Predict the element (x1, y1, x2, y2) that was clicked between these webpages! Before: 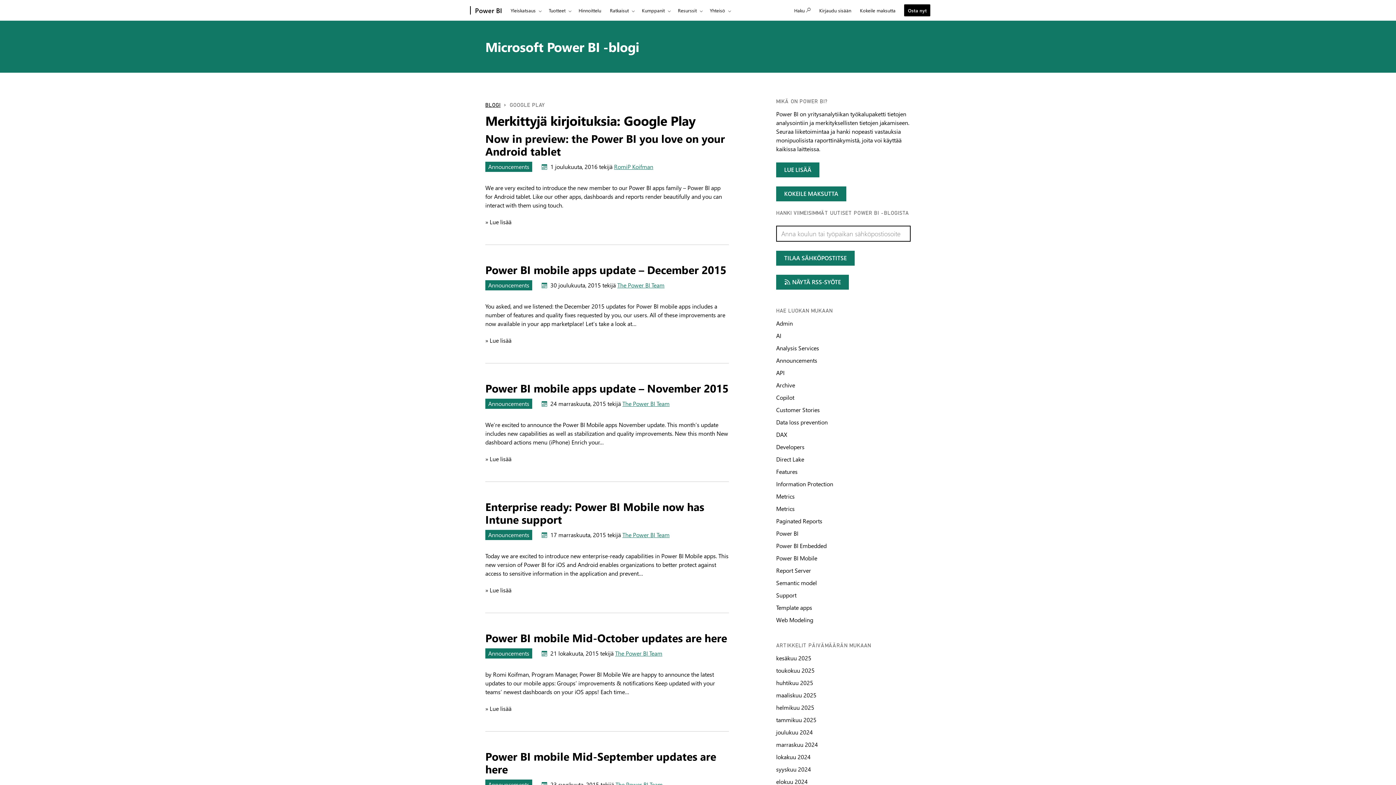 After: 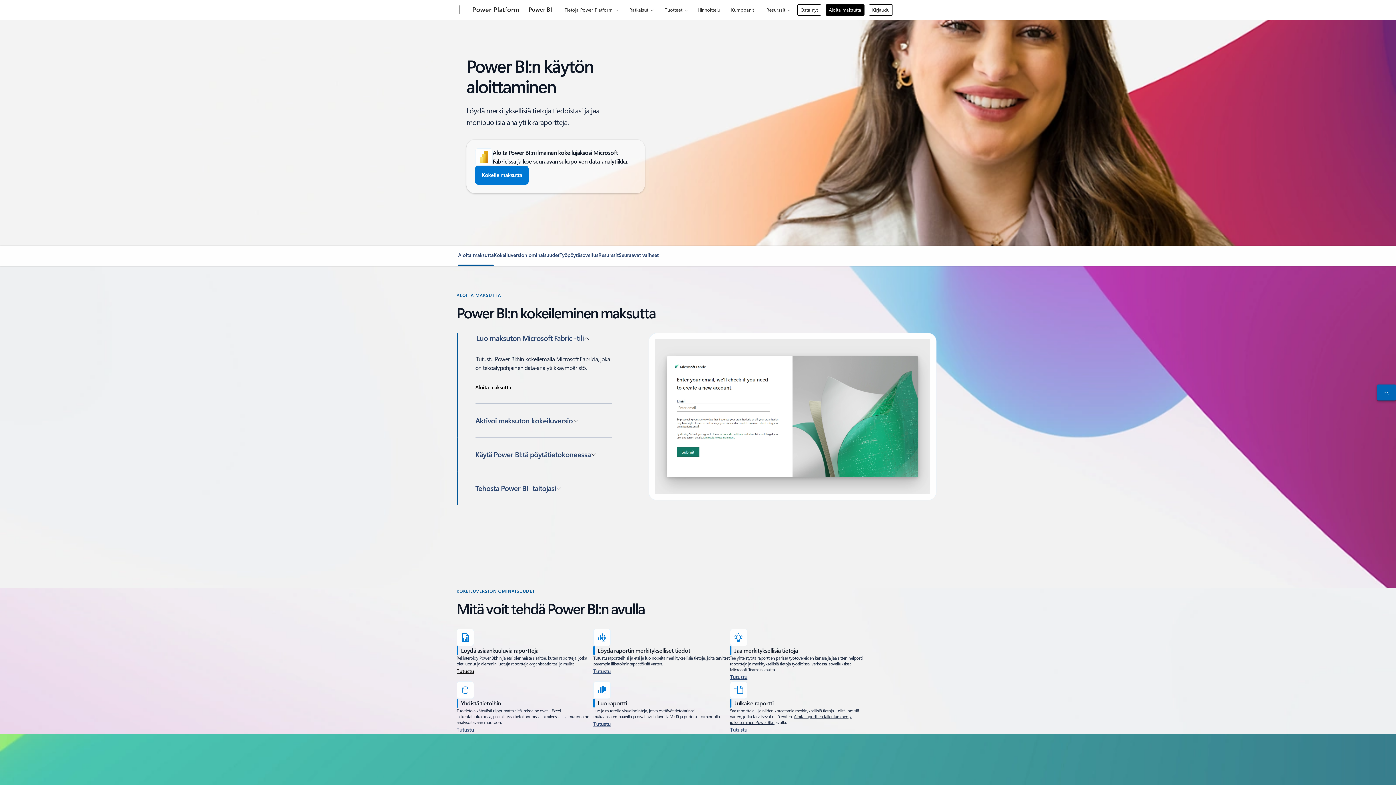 Action: bbox: (776, 186, 846, 201) label: Kokeile Power B I:tä maksutta